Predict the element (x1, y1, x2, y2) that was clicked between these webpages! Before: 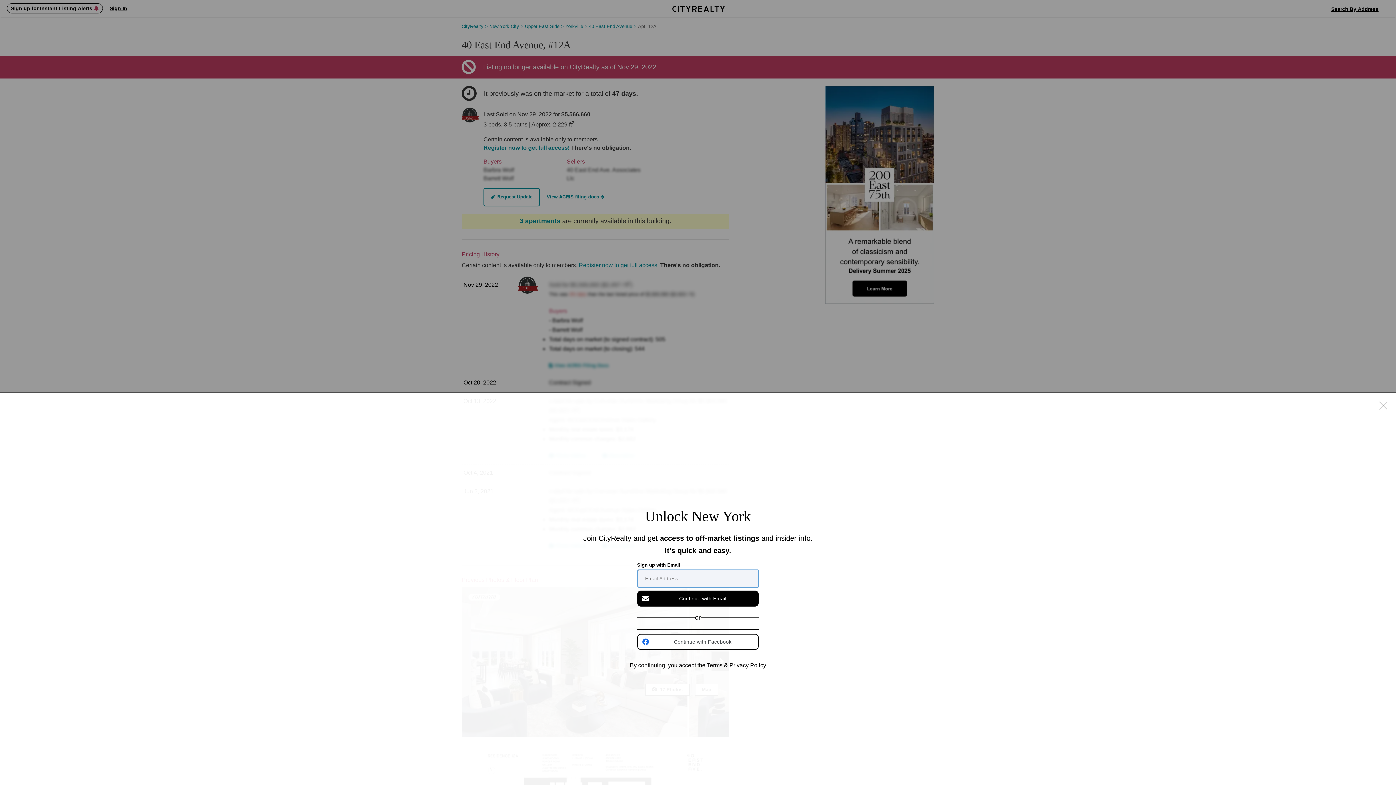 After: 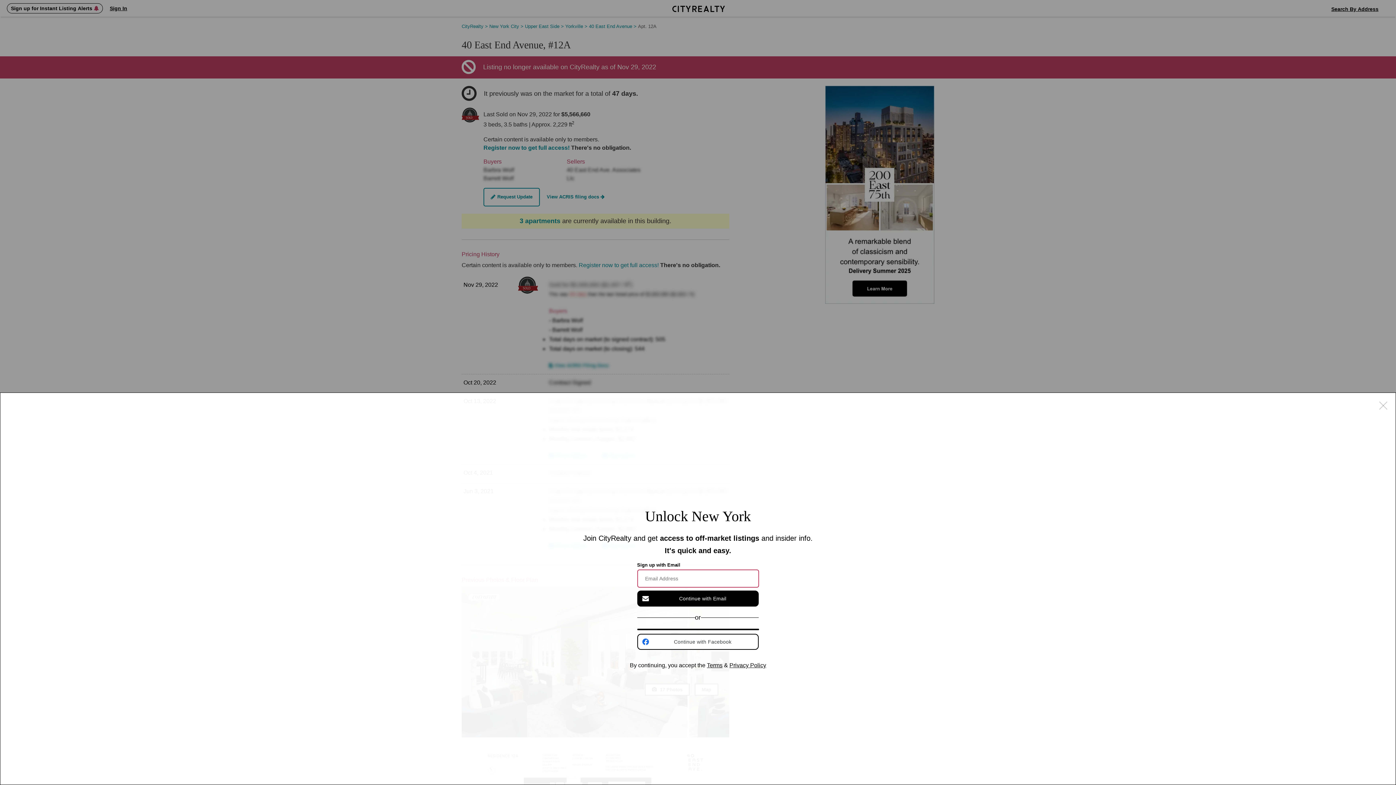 Action: label: Terms bbox: (707, 662, 722, 668)